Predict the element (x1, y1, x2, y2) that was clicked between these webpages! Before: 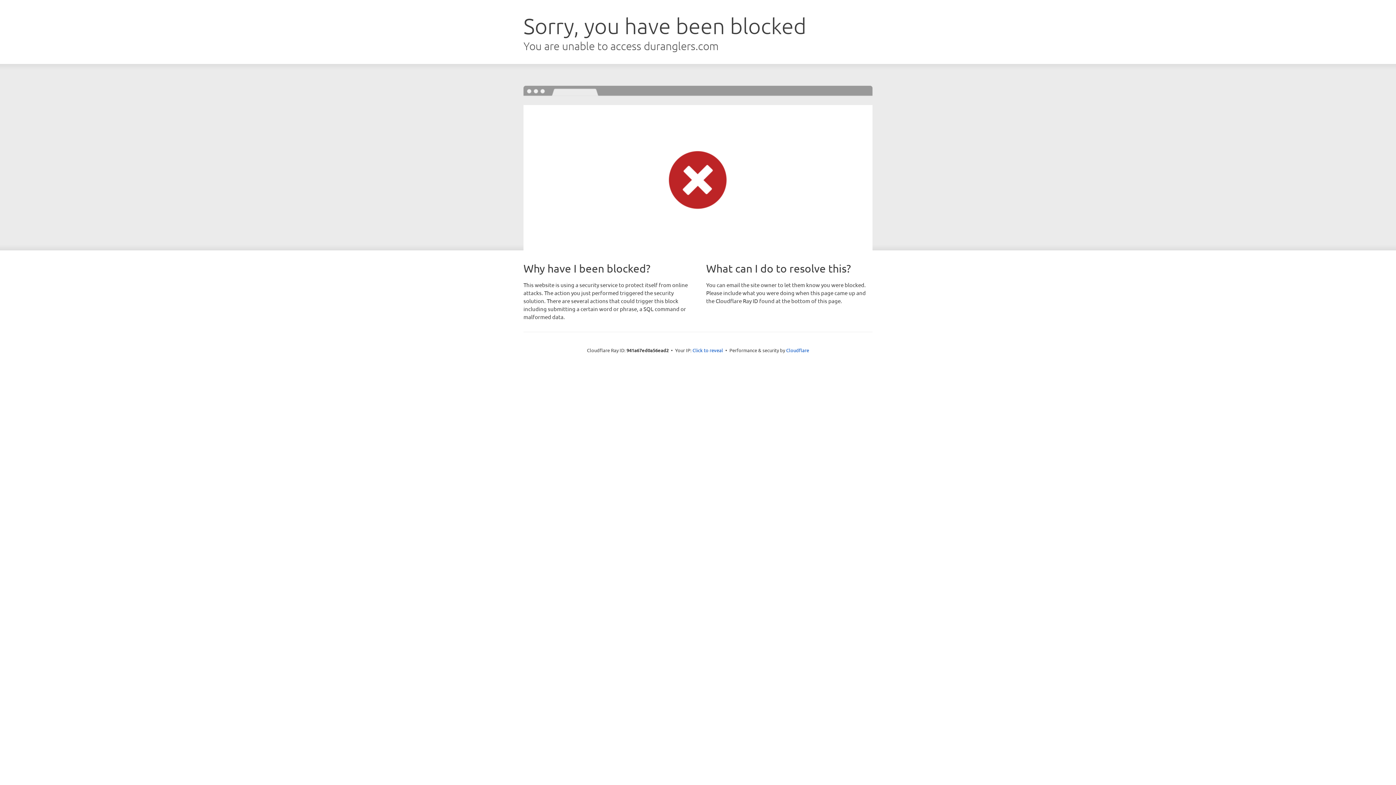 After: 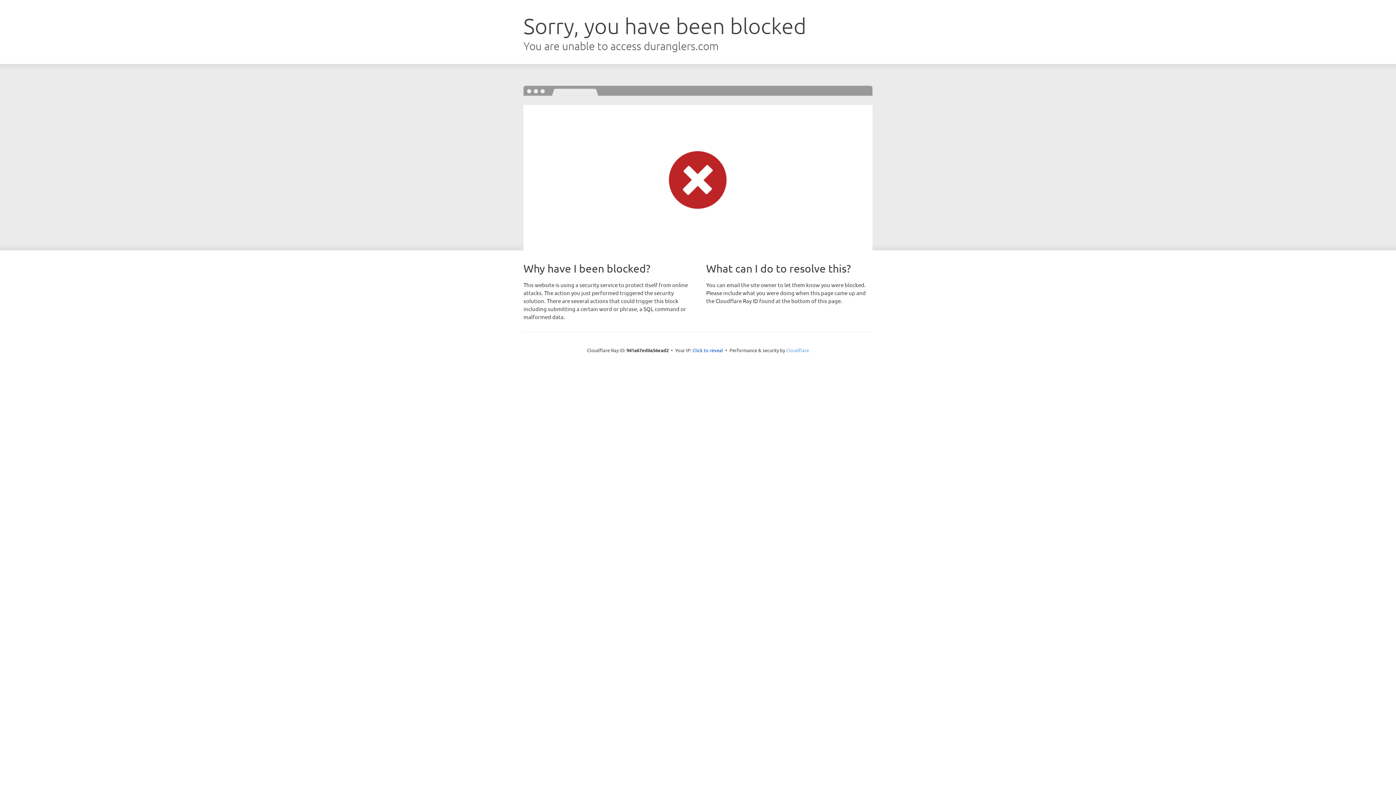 Action: label: Cloudflare bbox: (786, 347, 809, 353)